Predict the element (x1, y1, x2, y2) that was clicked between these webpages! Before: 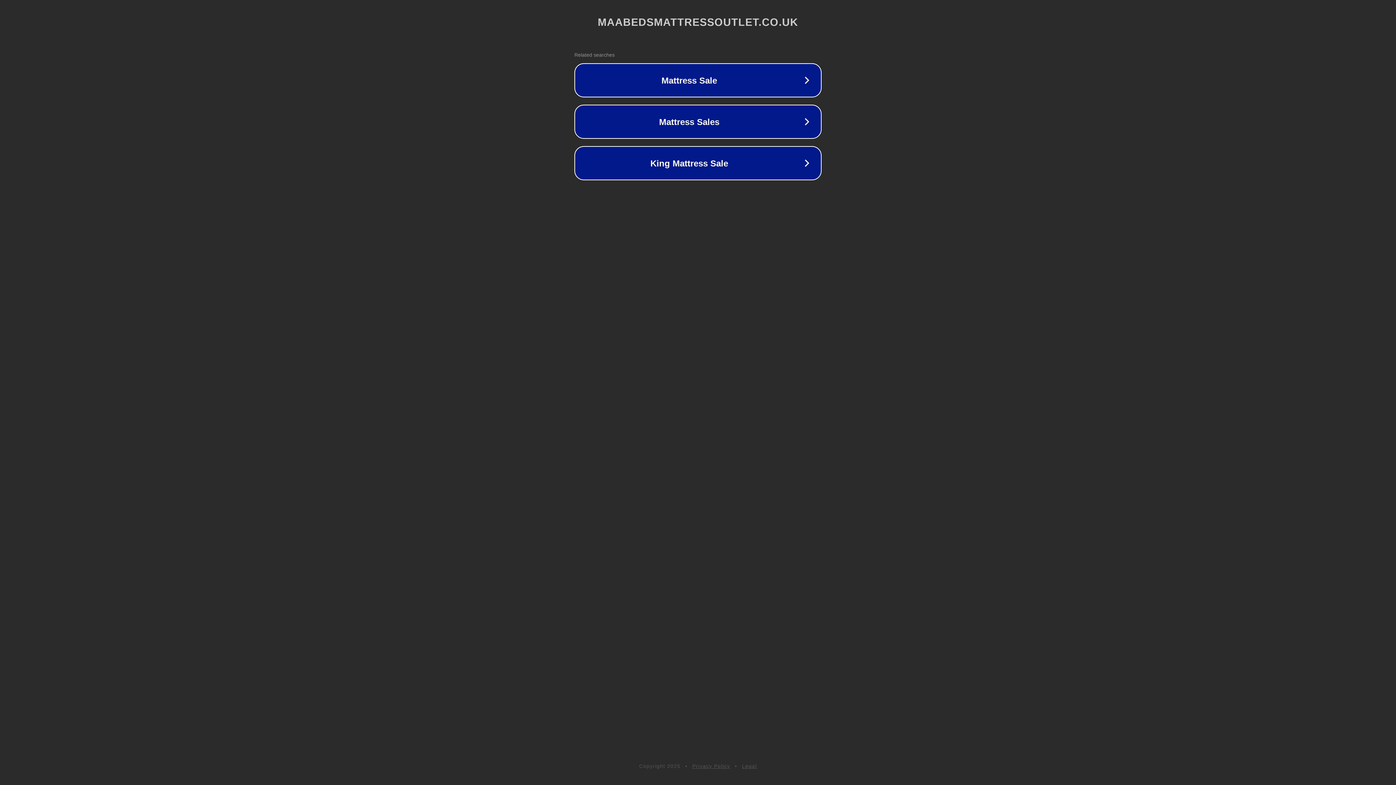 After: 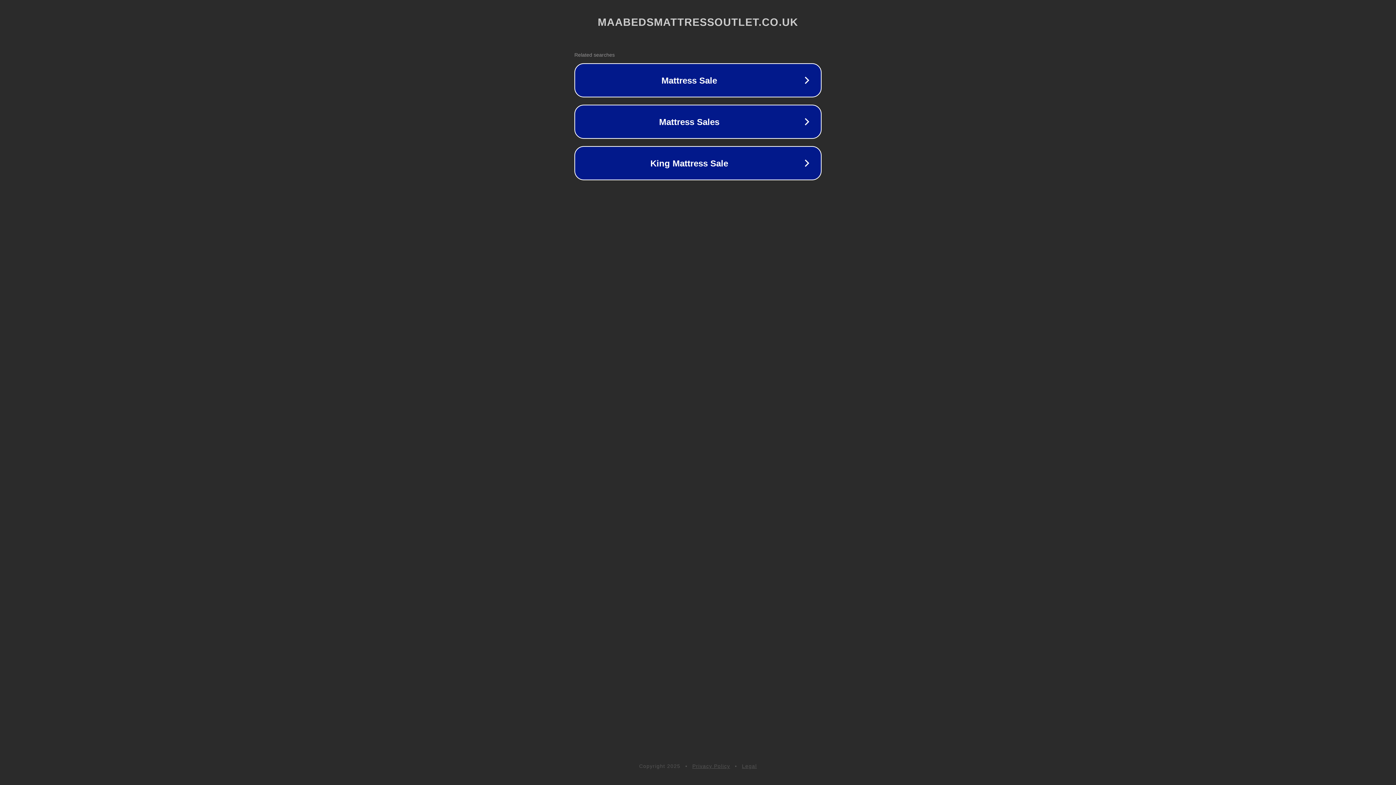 Action: label: Legal bbox: (742, 763, 757, 769)